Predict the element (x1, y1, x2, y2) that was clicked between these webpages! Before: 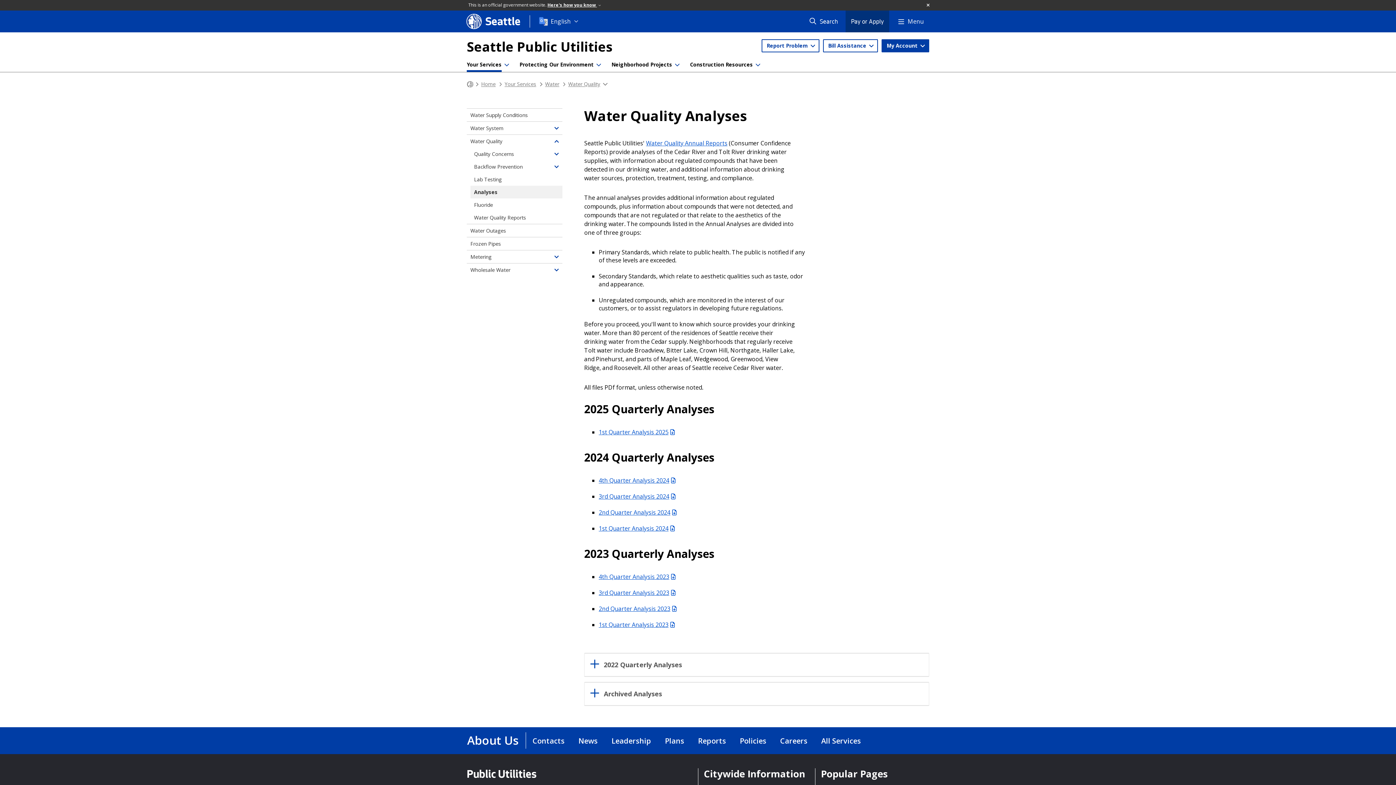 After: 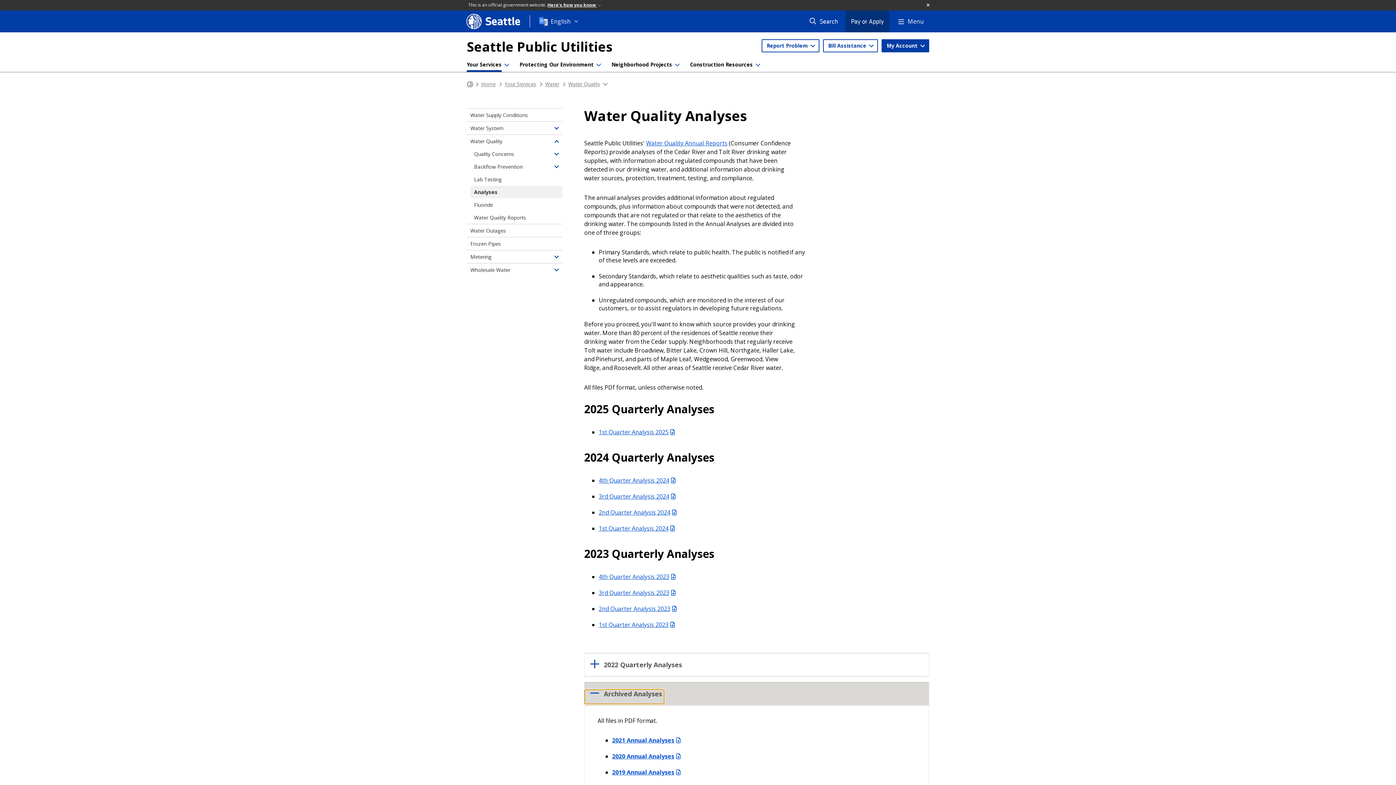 Action: label: Archived Analyses bbox: (584, 690, 664, 704)